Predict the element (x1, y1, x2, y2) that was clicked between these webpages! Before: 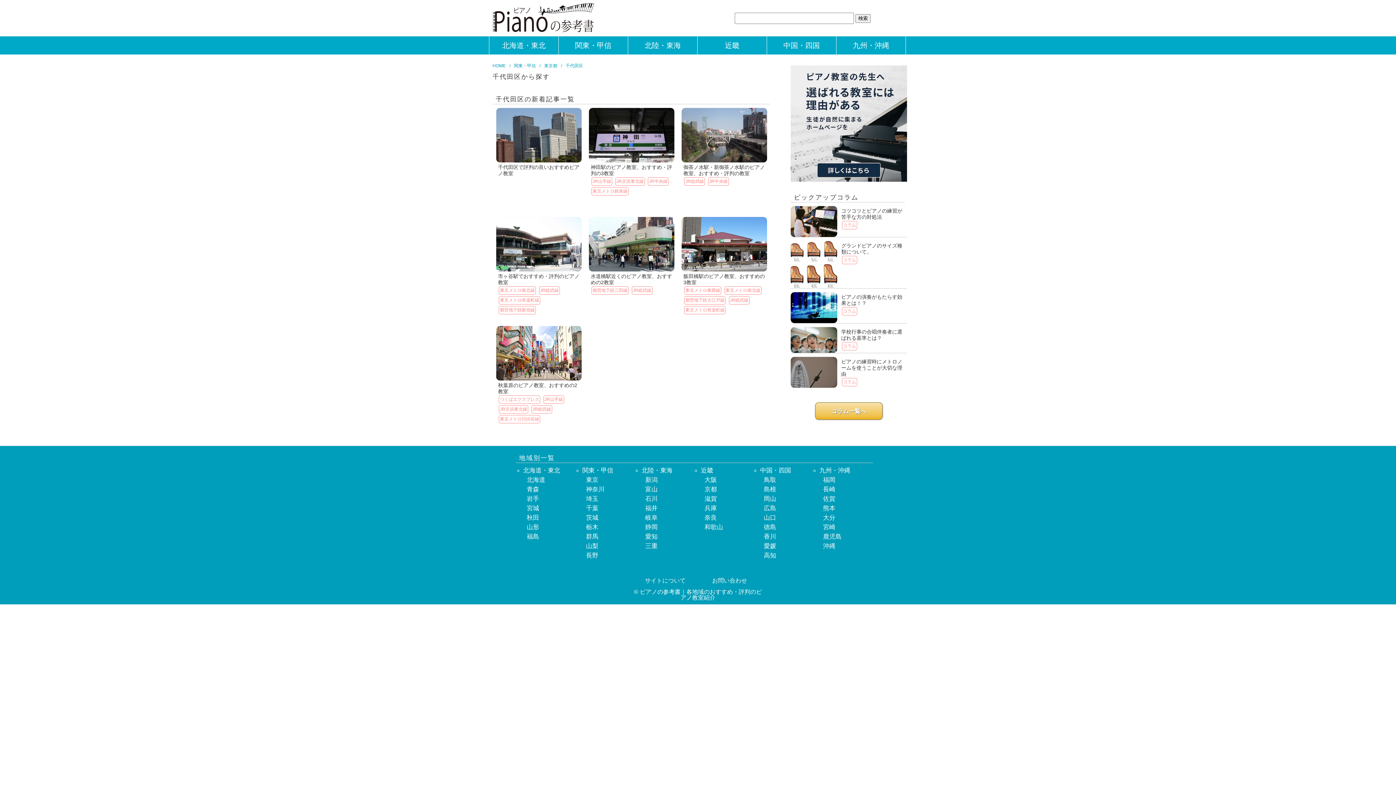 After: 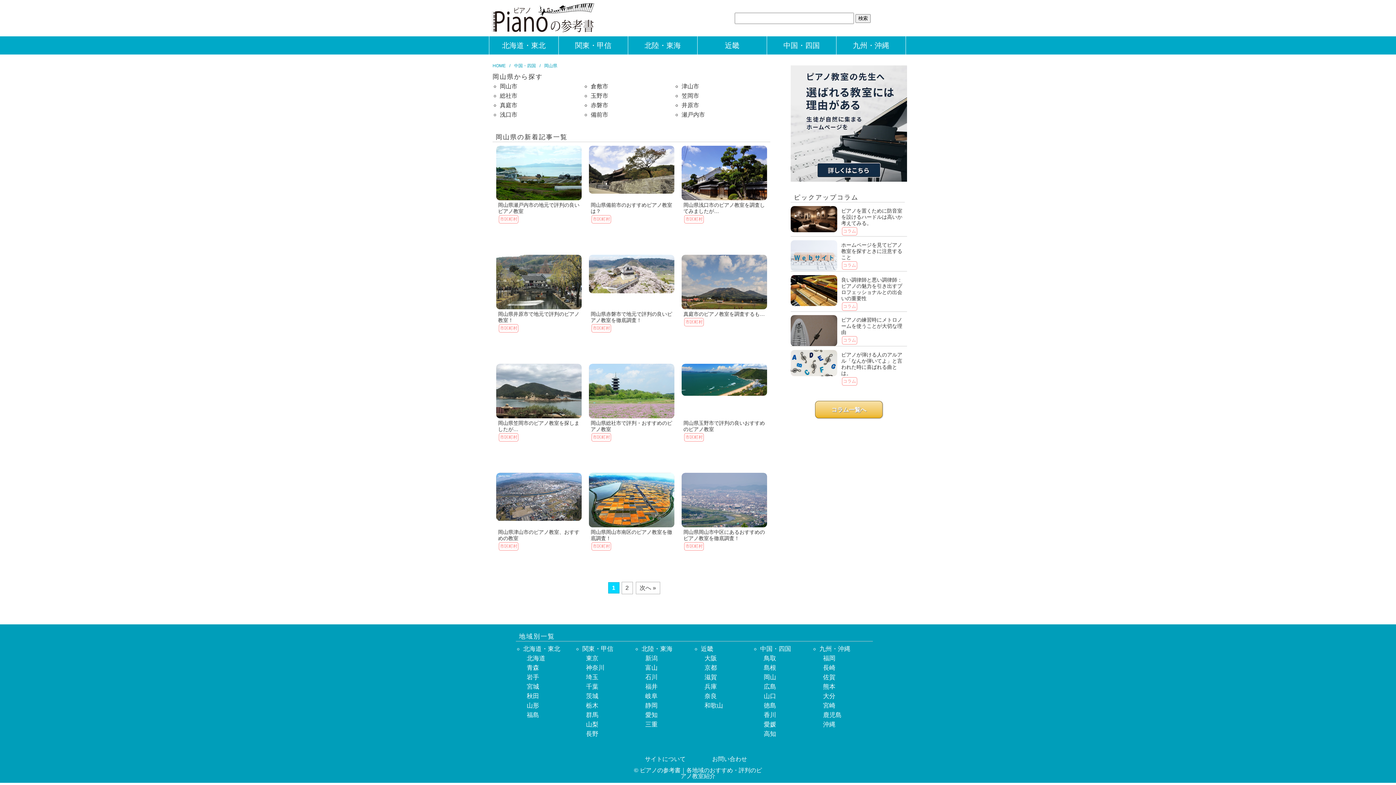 Action: label: 岡山 bbox: (764, 495, 776, 502)